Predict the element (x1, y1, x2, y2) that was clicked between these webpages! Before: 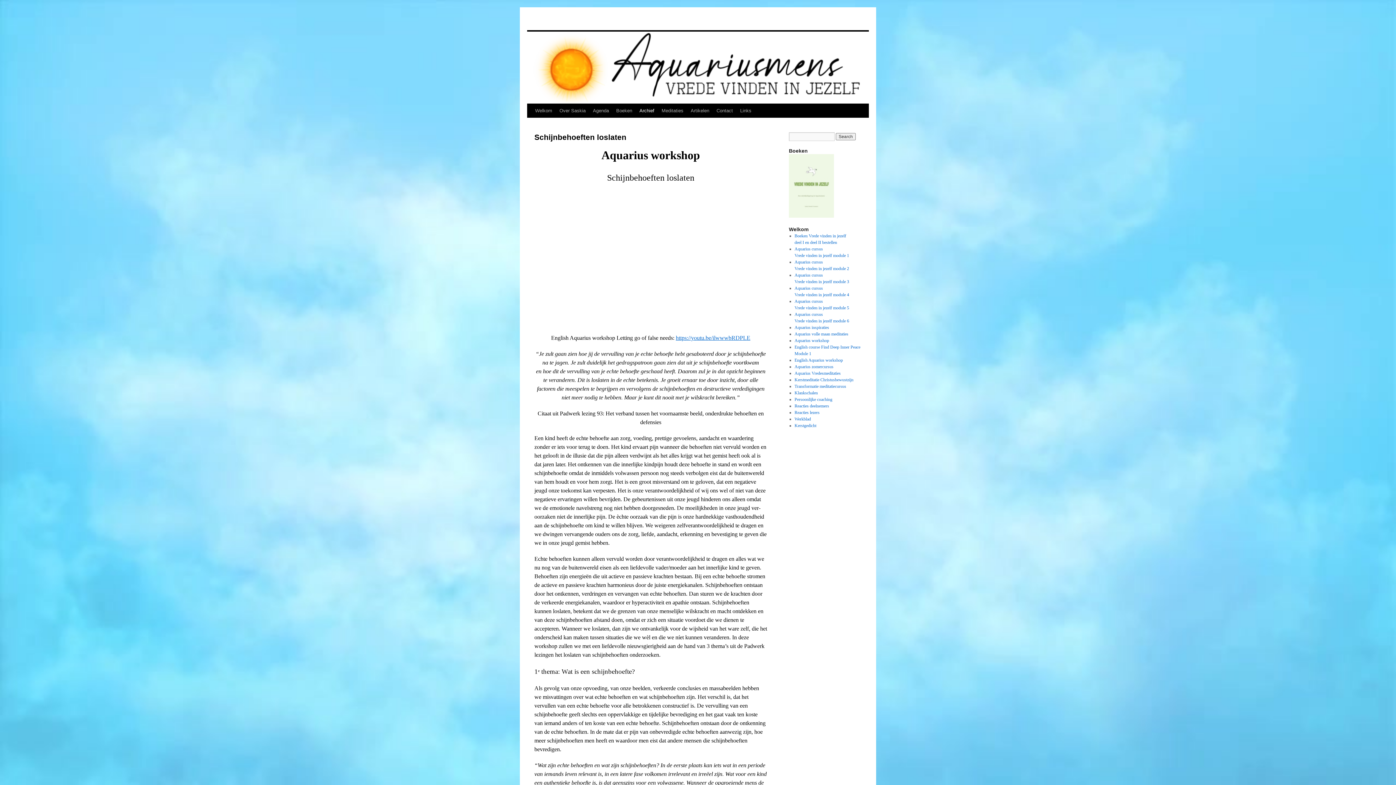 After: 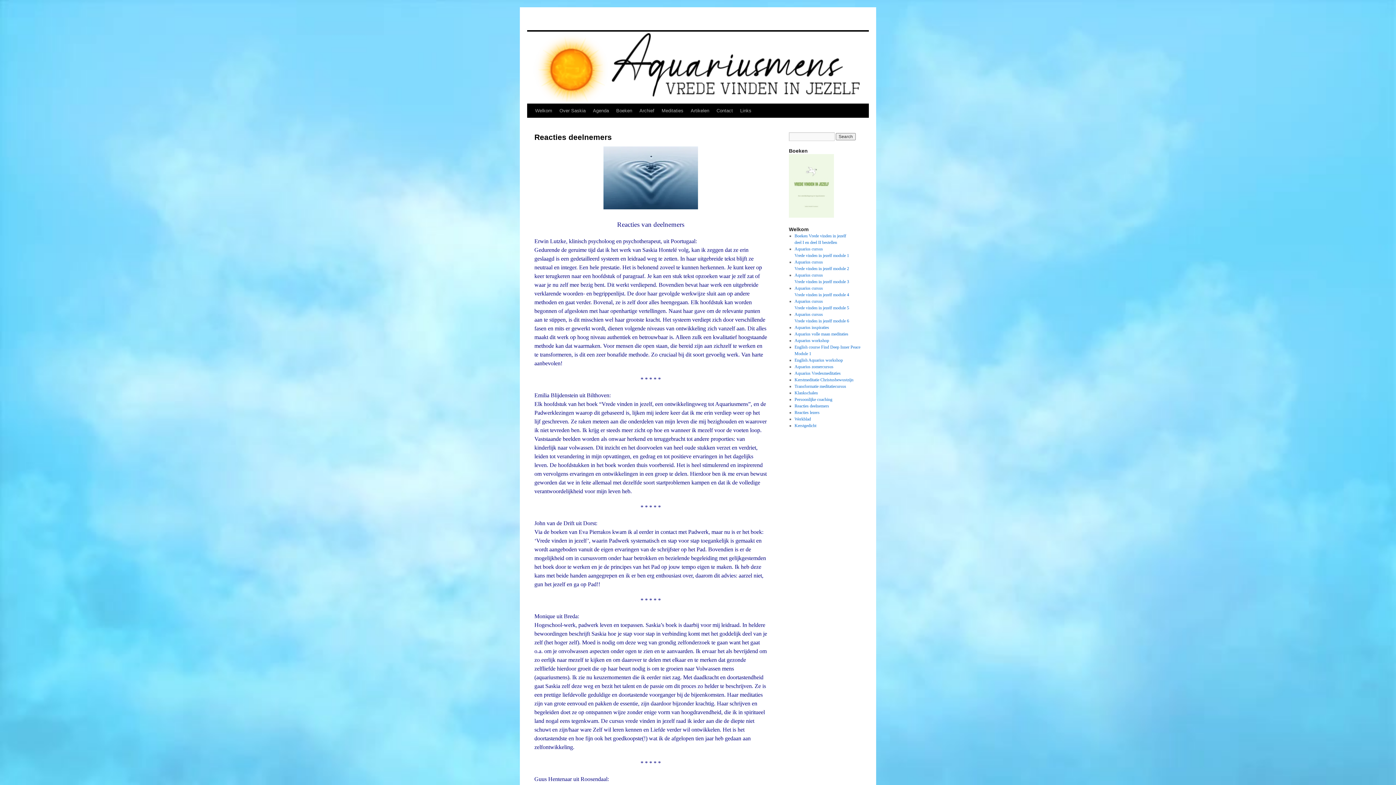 Action: label: Reacties deelnemers bbox: (794, 403, 829, 408)